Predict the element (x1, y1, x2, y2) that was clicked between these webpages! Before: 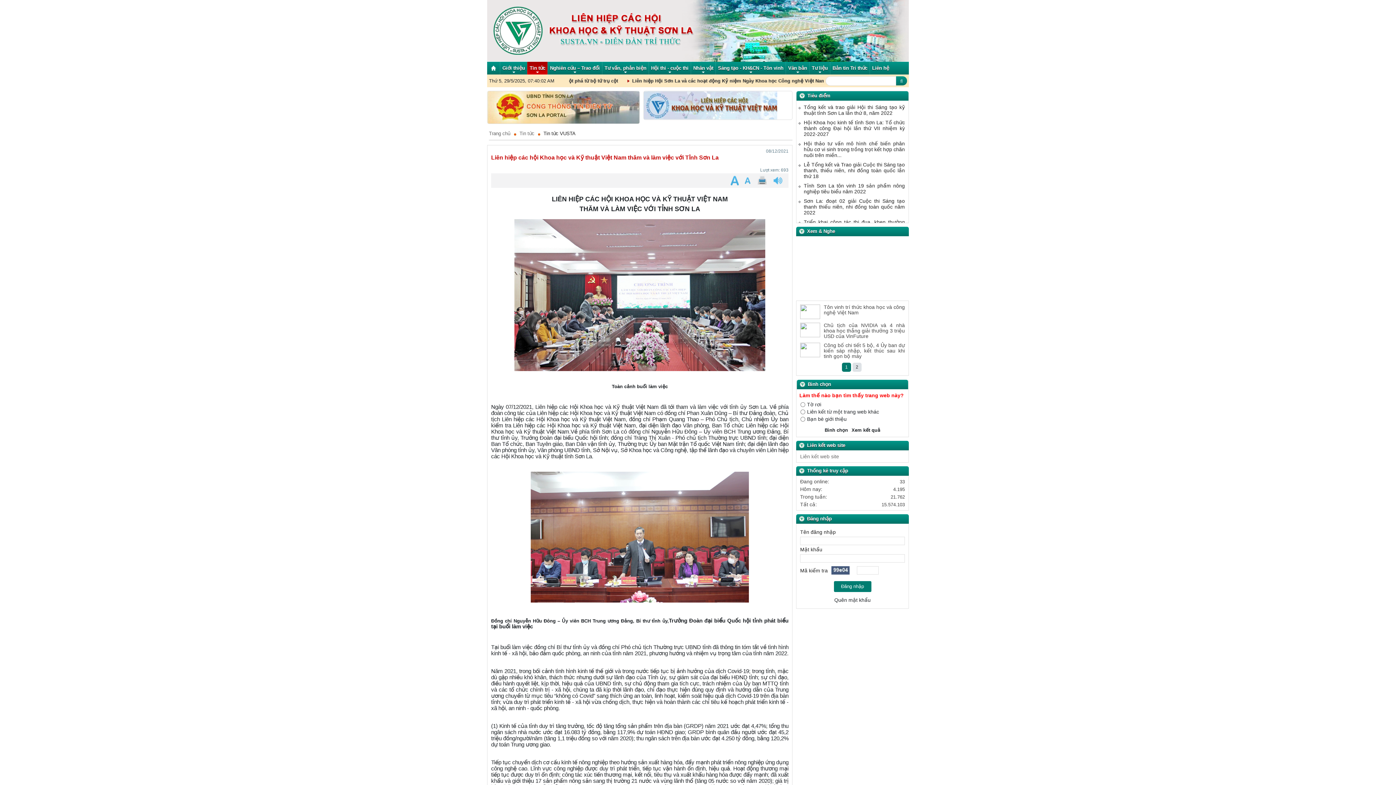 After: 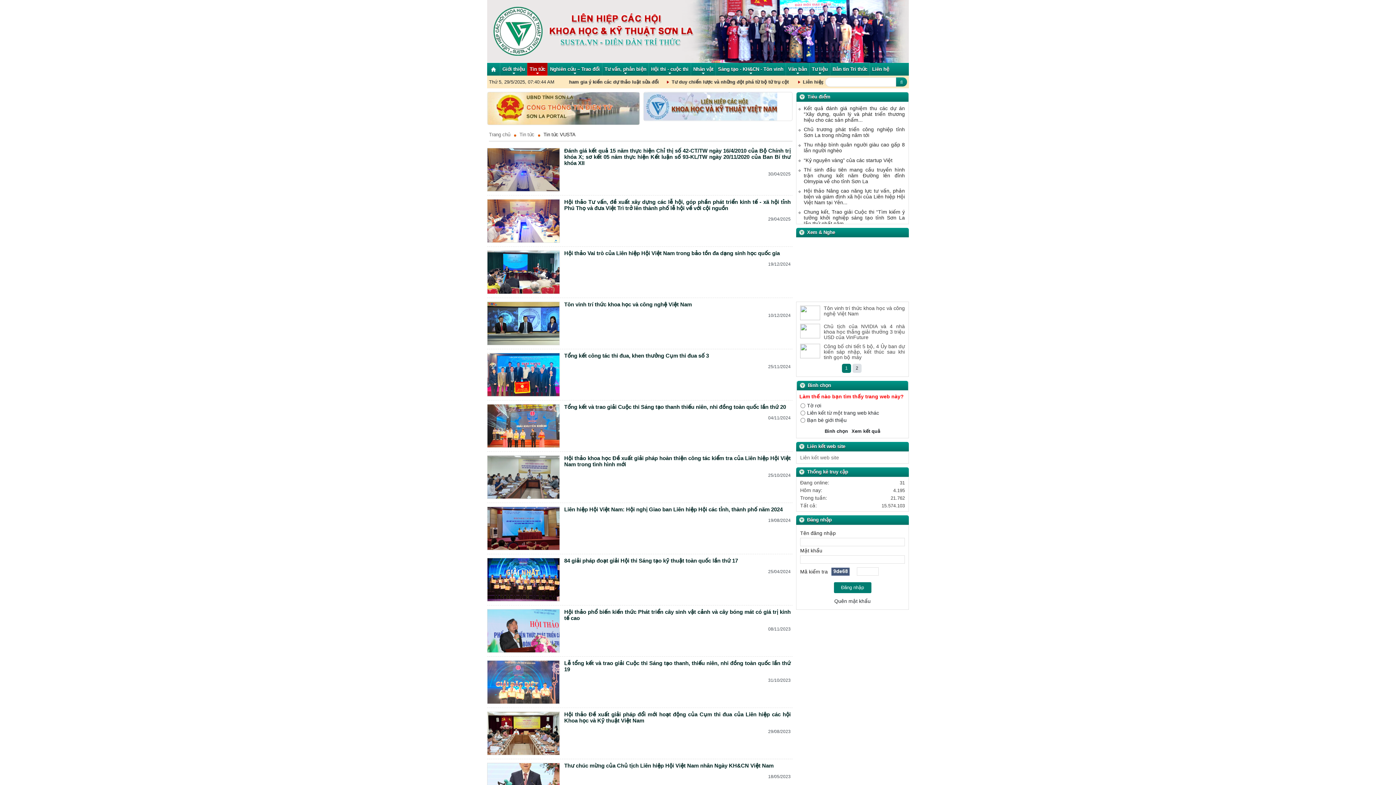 Action: label: Tin tức VUSTA bbox: (543, 132, 575, 137)